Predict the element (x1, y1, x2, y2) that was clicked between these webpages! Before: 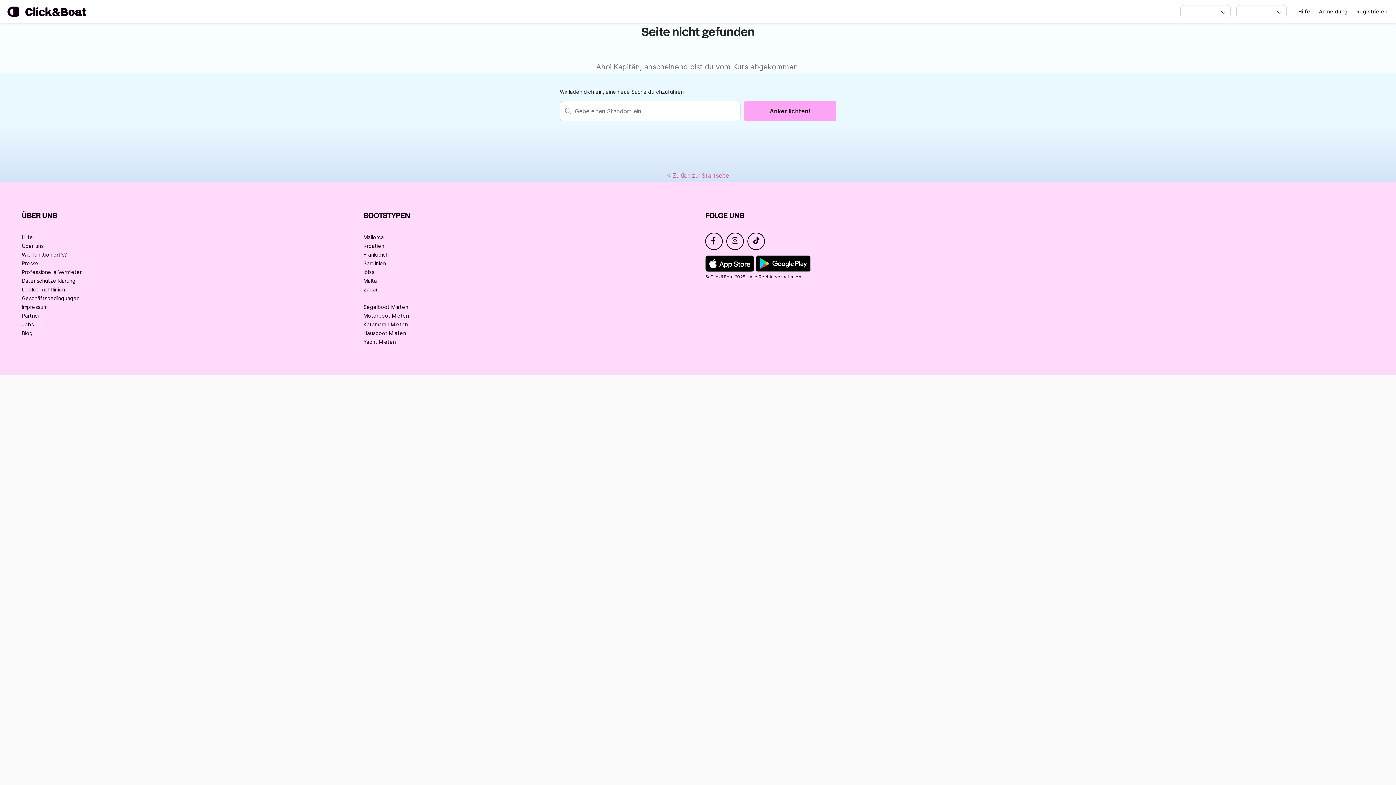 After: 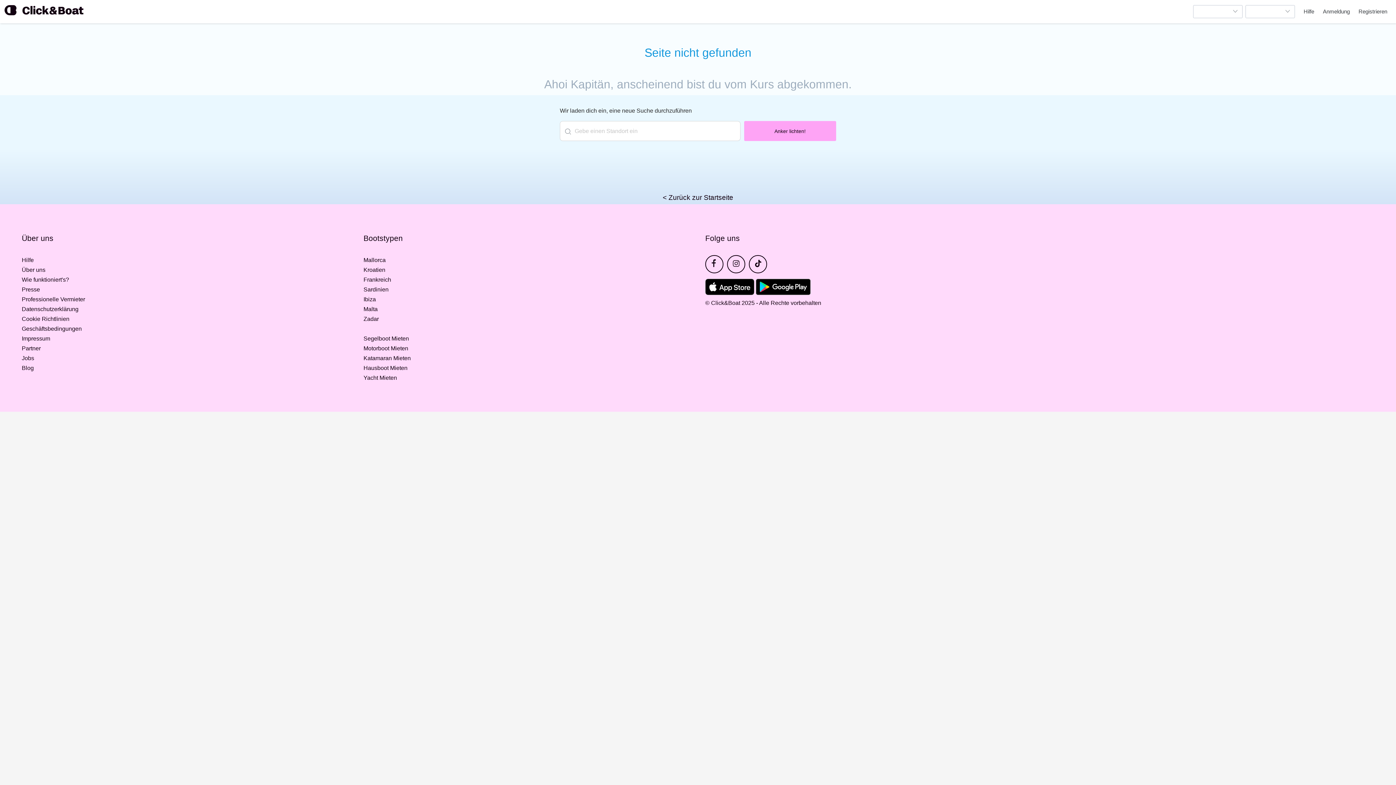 Action: label: Anker lichten! bbox: (744, 101, 836, 121)